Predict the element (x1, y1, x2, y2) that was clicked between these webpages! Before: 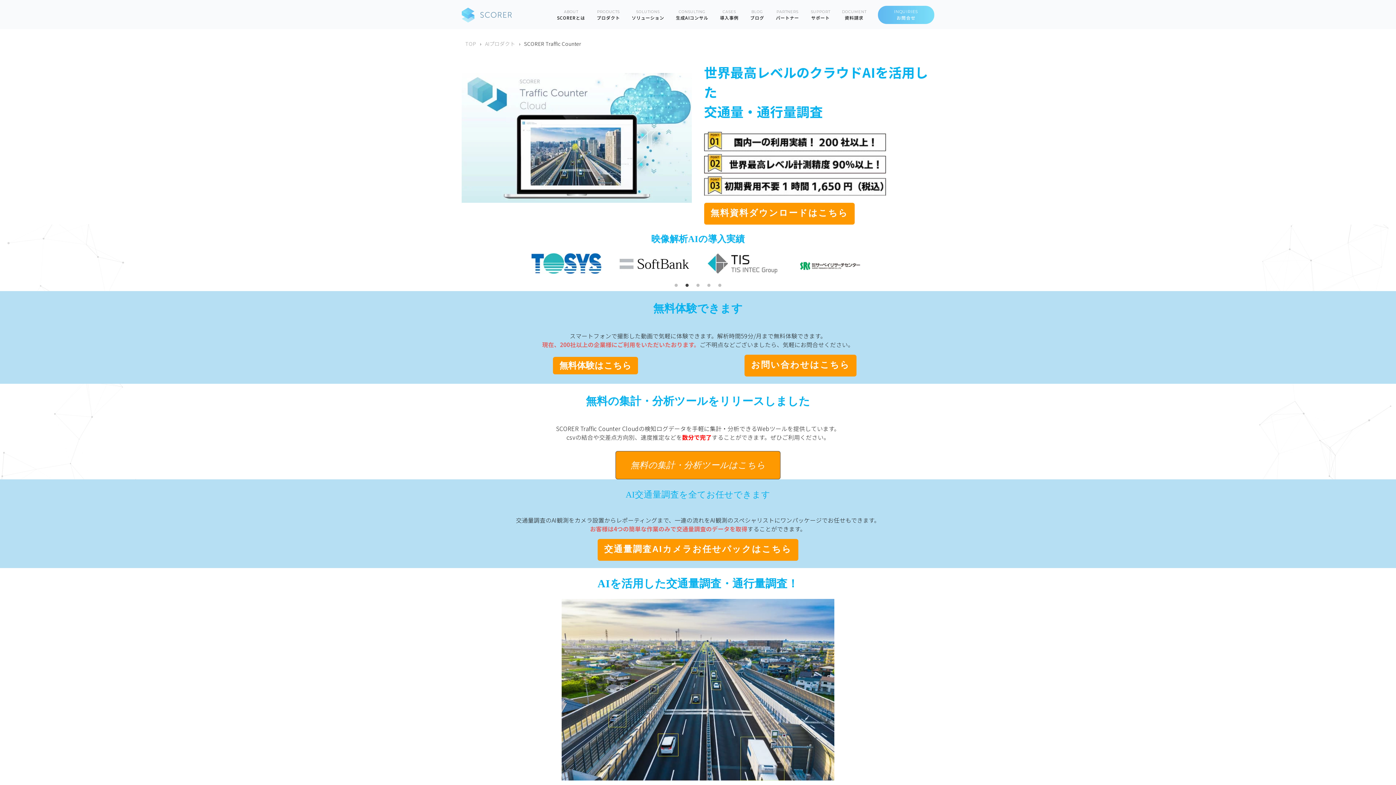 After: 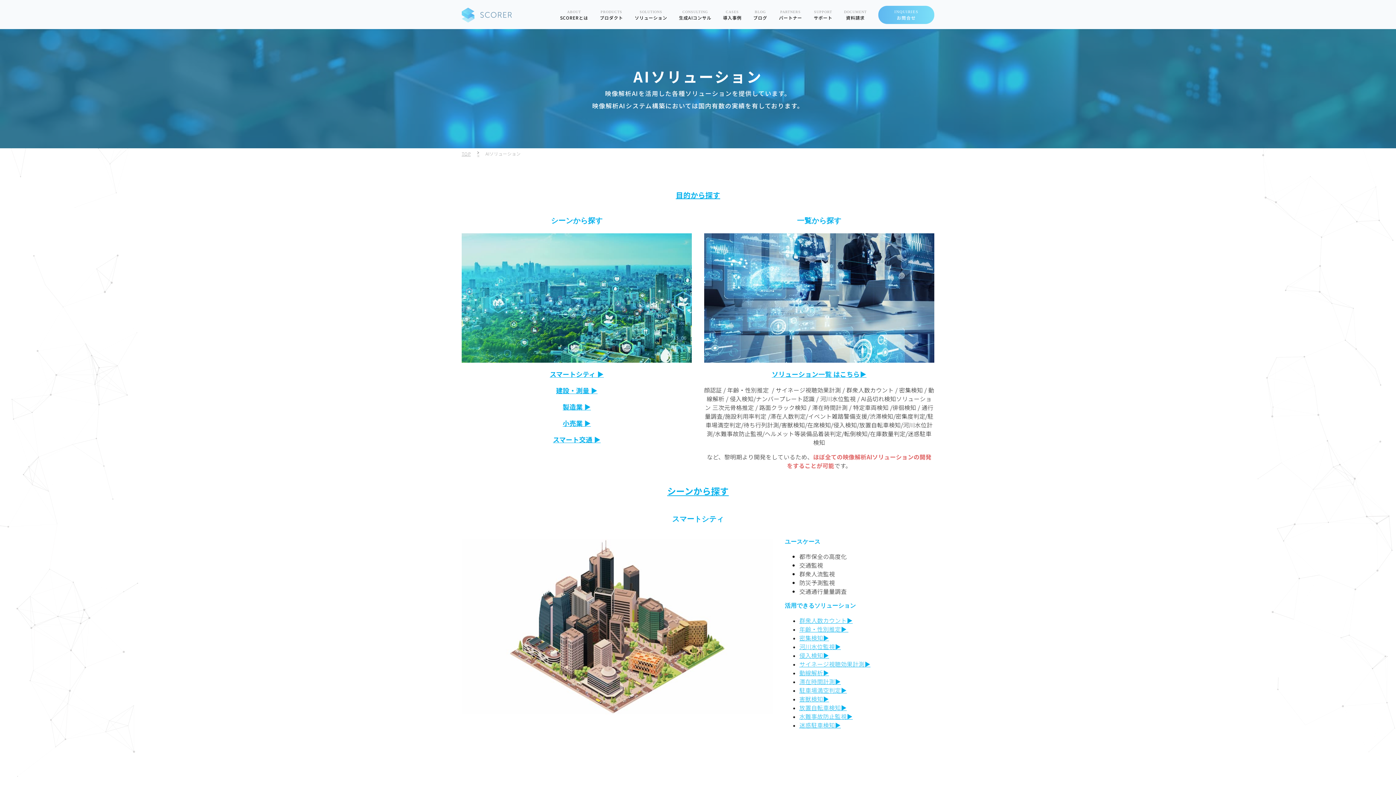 Action: bbox: (631, 8, 664, 20) label: SOLUTIONS
ソリューション